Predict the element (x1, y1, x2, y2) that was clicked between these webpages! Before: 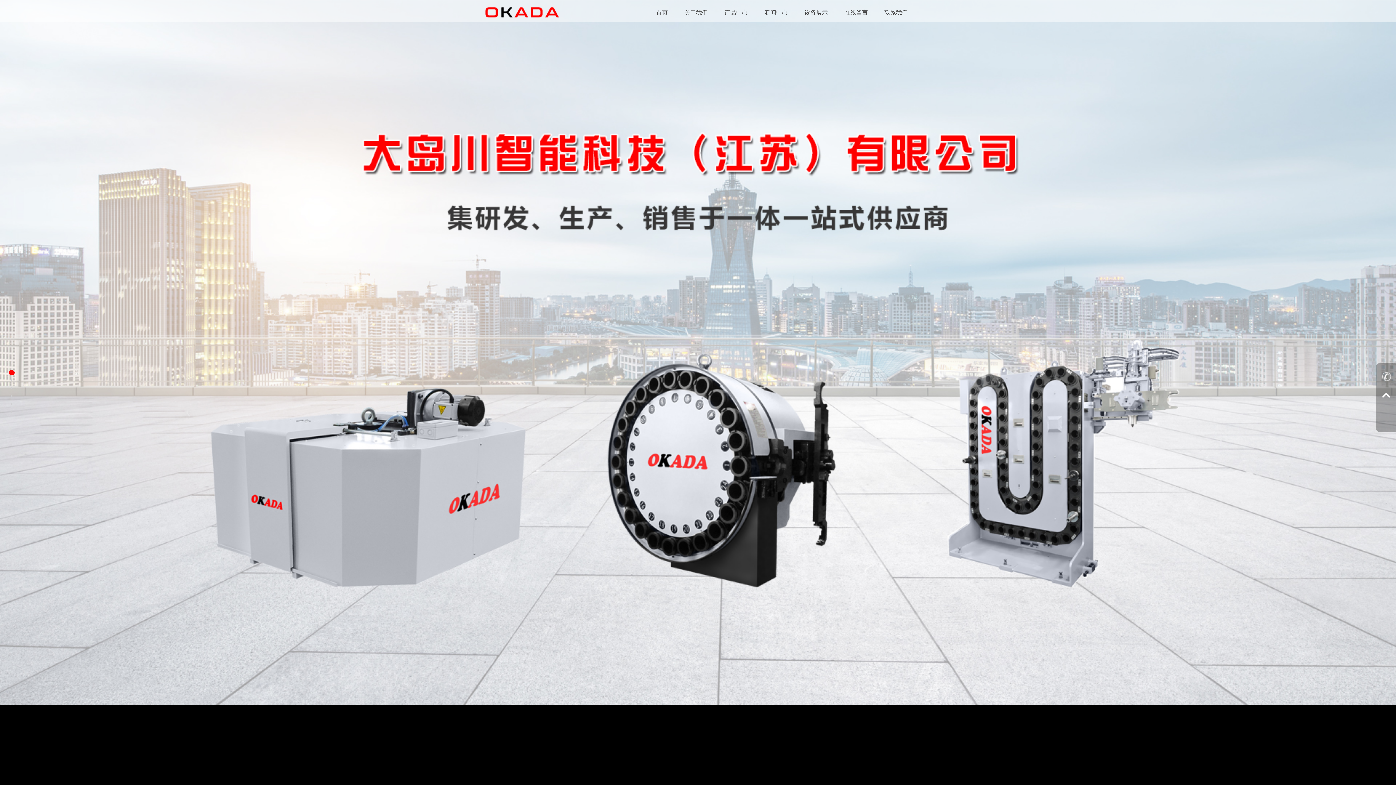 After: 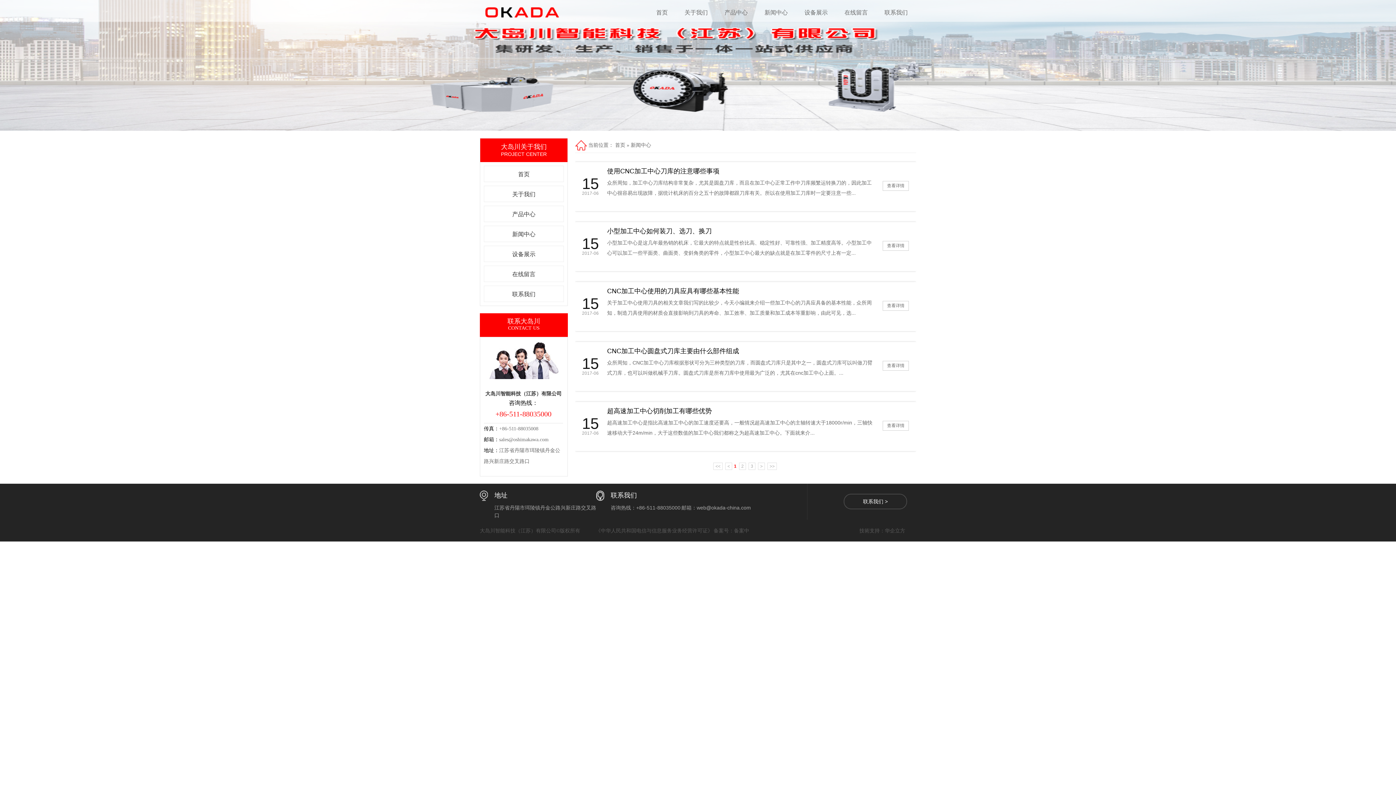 Action: bbox: (764, 5, 788, 19) label: 
                                    新闻中心